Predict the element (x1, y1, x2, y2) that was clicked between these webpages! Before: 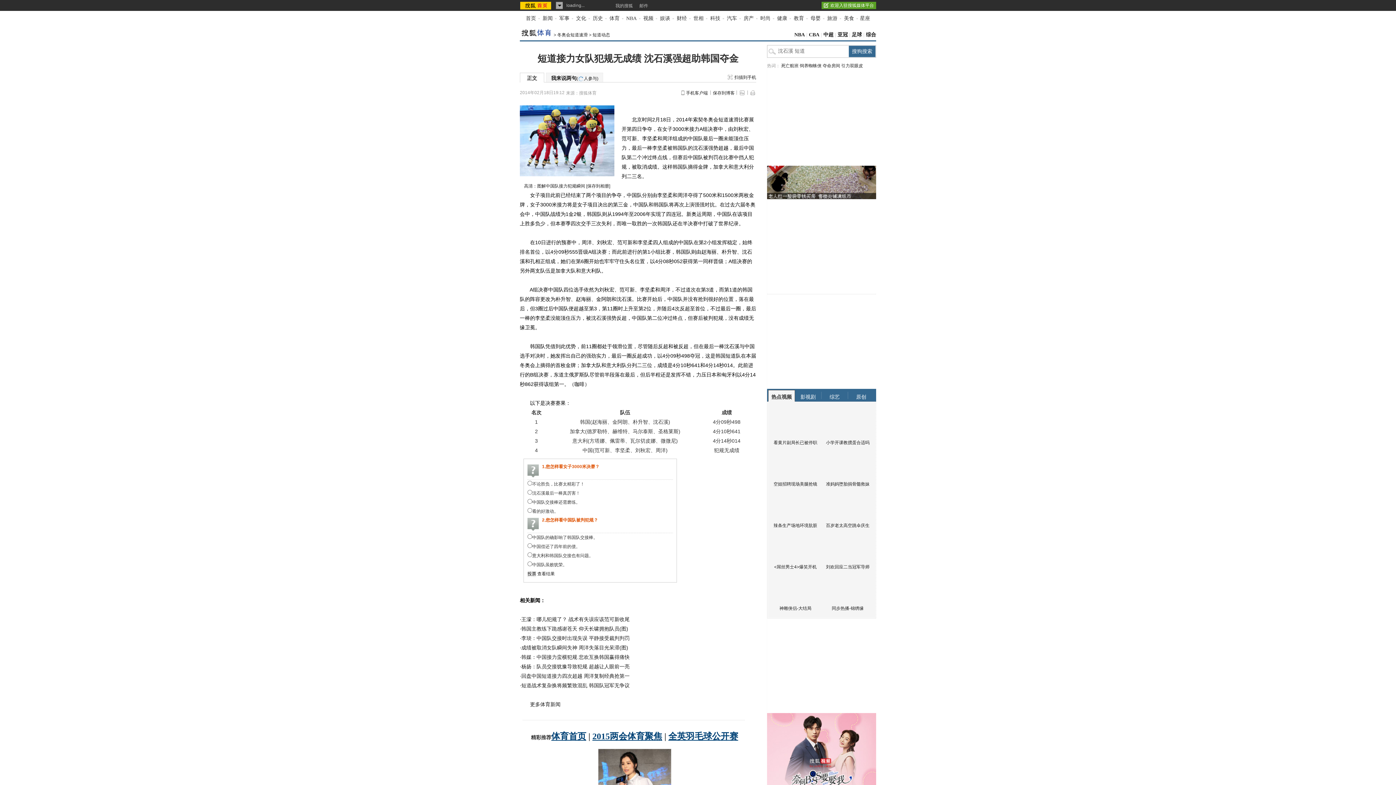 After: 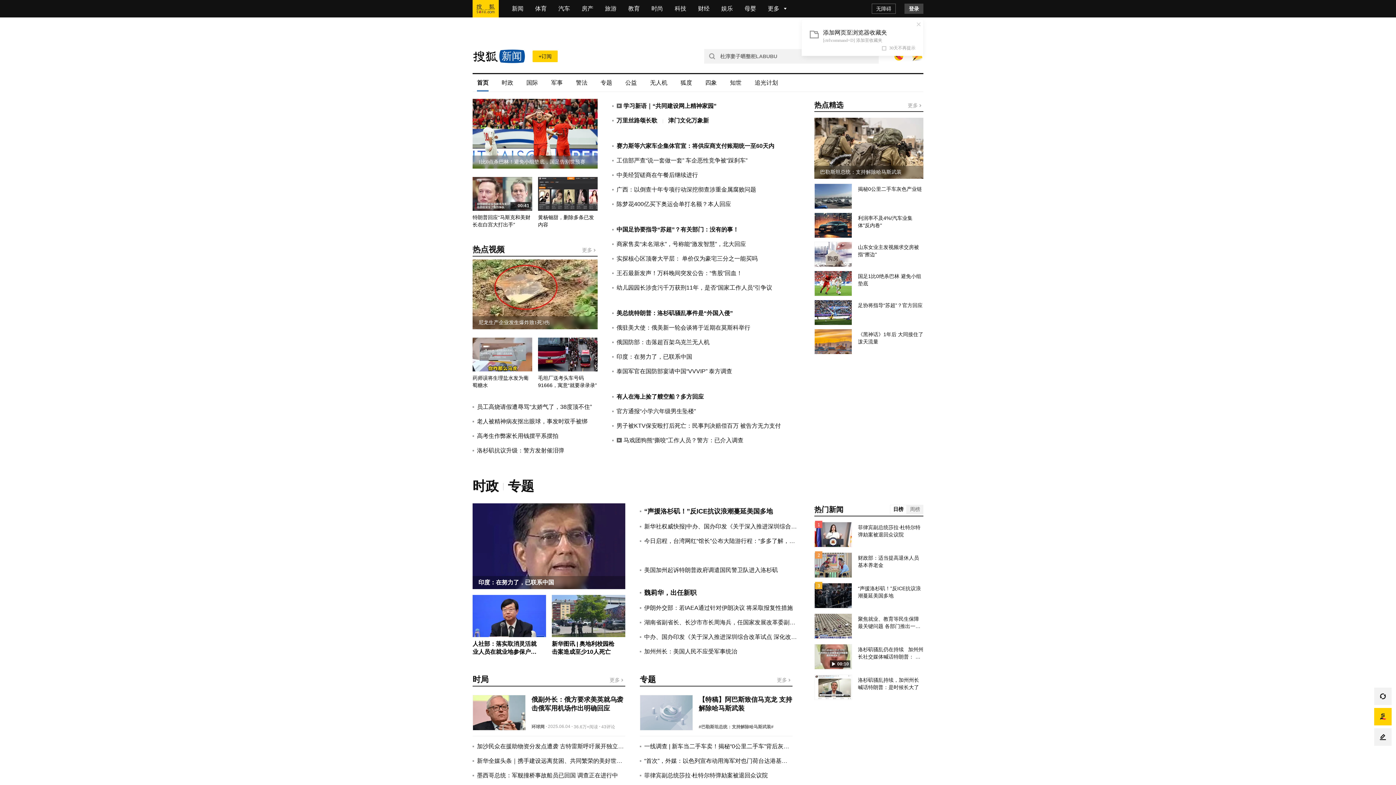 Action: label: 新闻 bbox: (542, 15, 552, 21)